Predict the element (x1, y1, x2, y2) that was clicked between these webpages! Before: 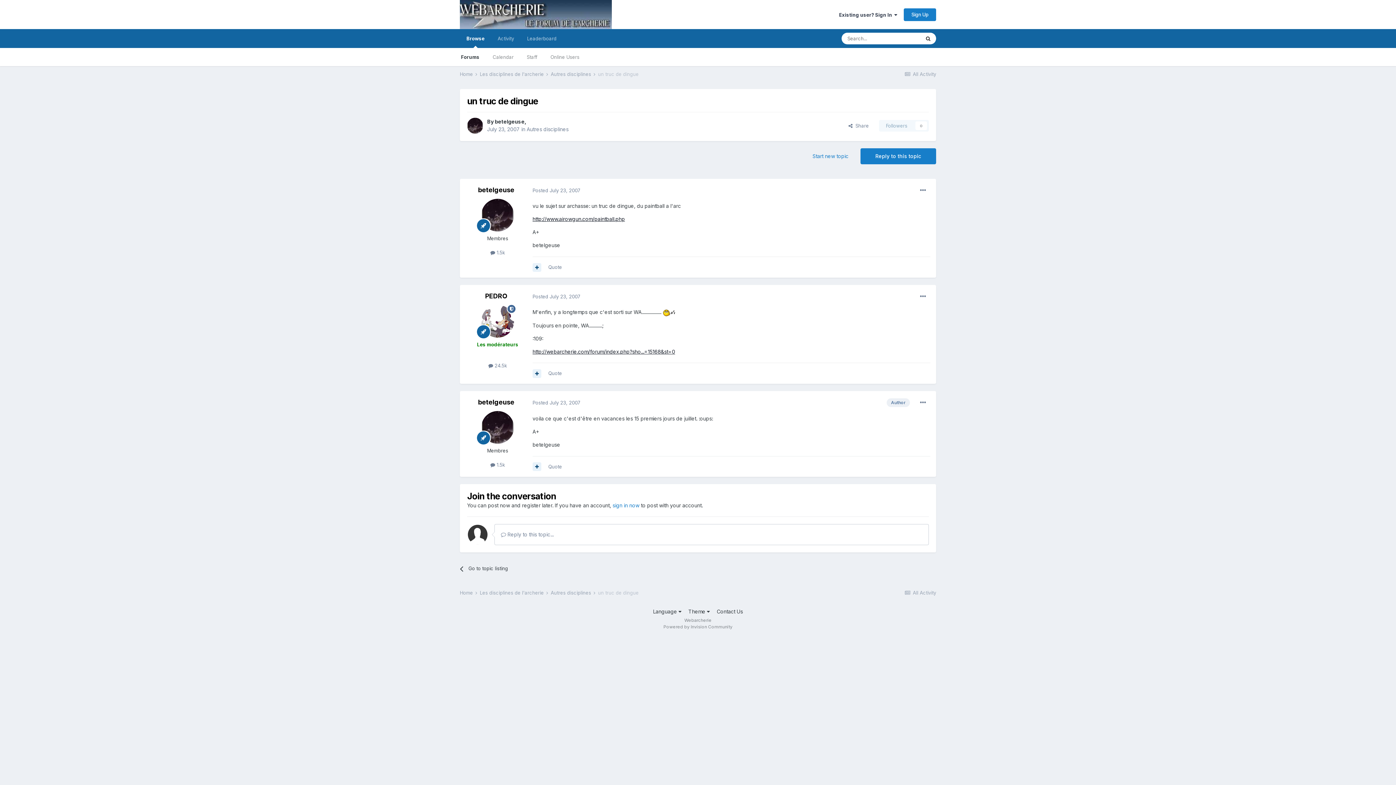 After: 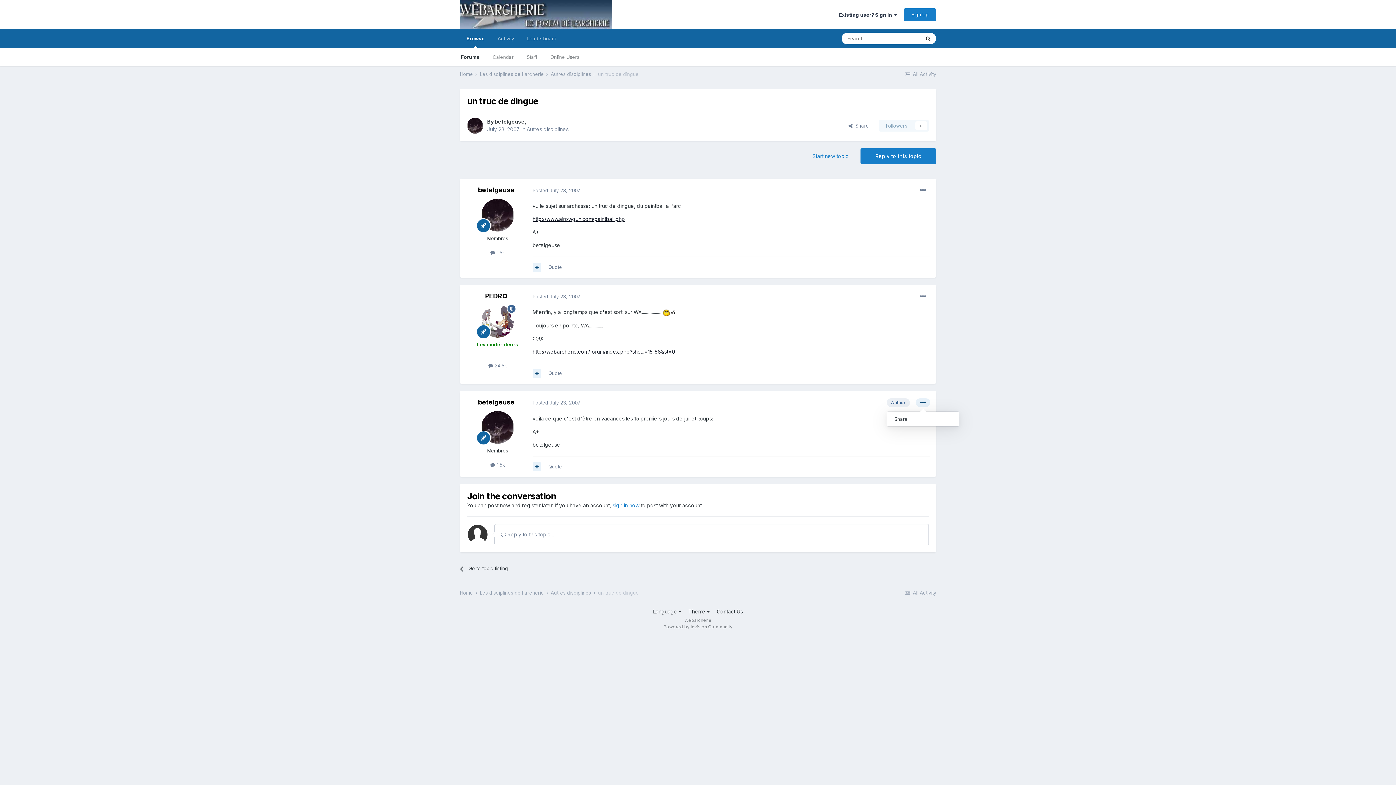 Action: bbox: (916, 398, 930, 407)